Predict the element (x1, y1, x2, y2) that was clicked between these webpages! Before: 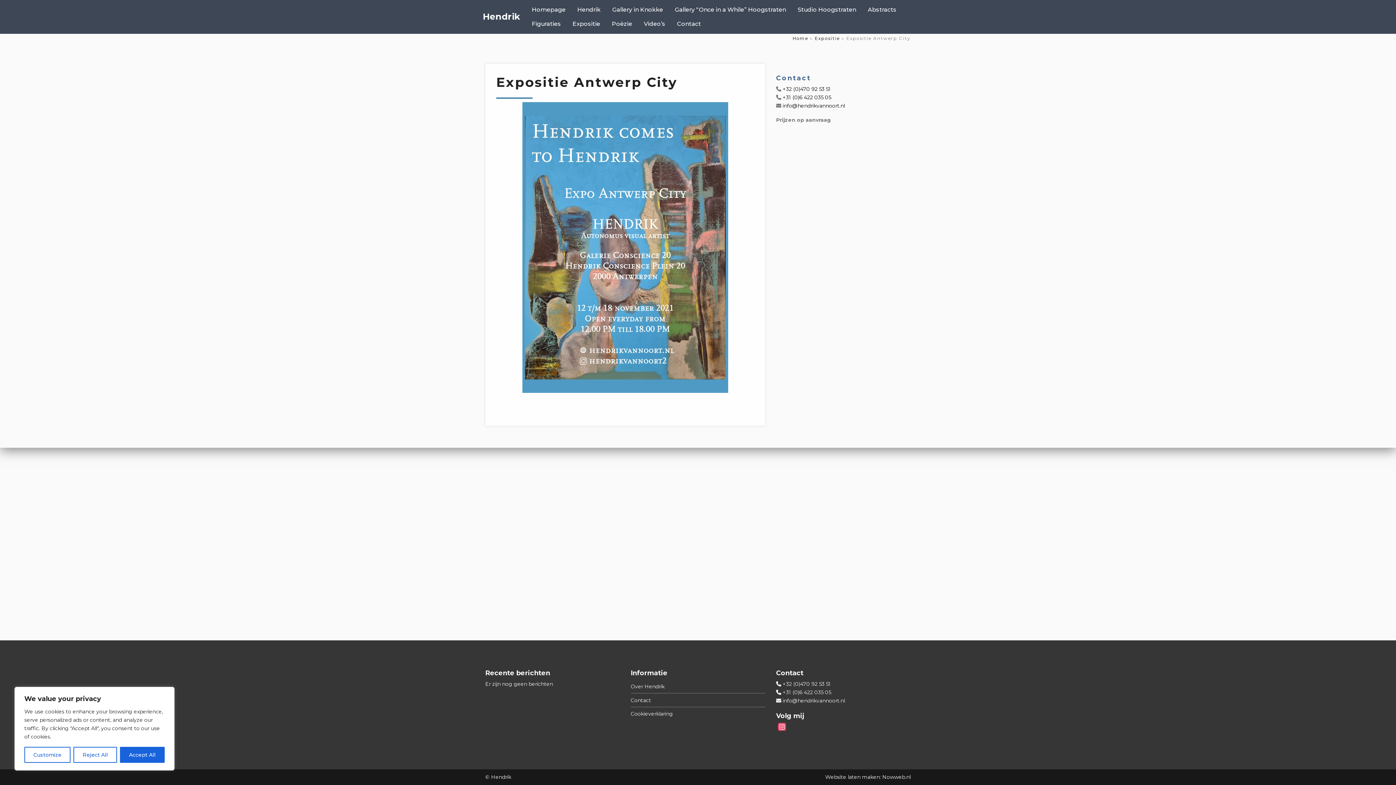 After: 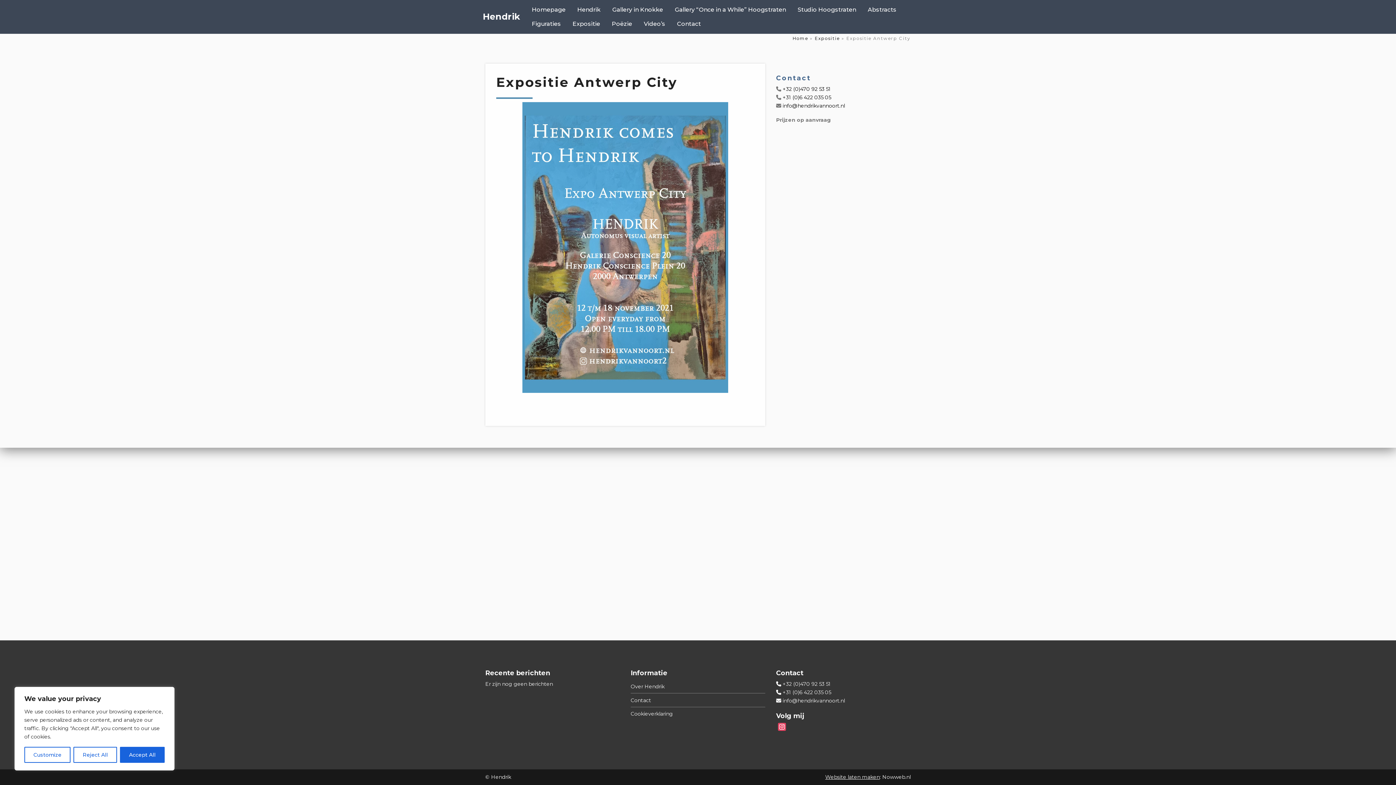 Action: label: Website laten maken bbox: (825, 774, 880, 780)